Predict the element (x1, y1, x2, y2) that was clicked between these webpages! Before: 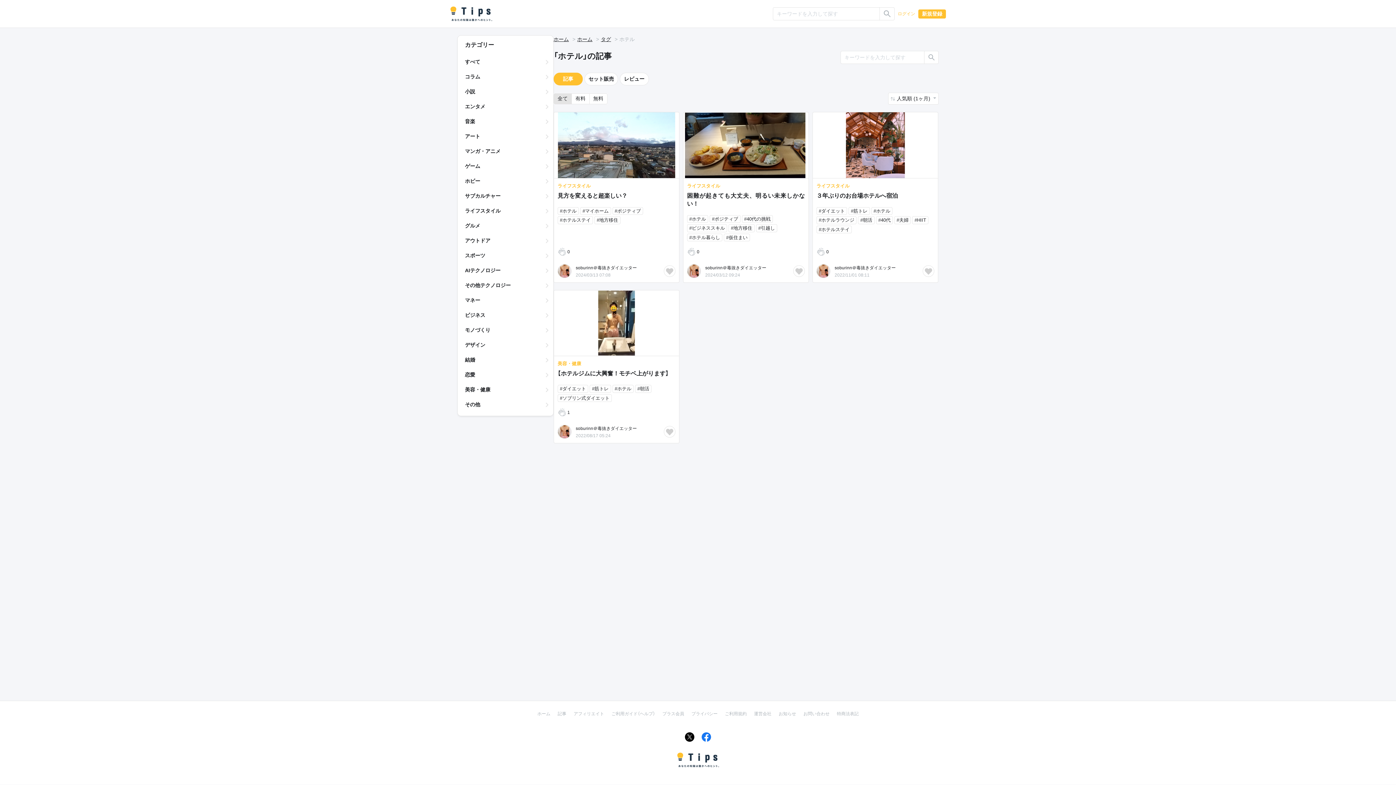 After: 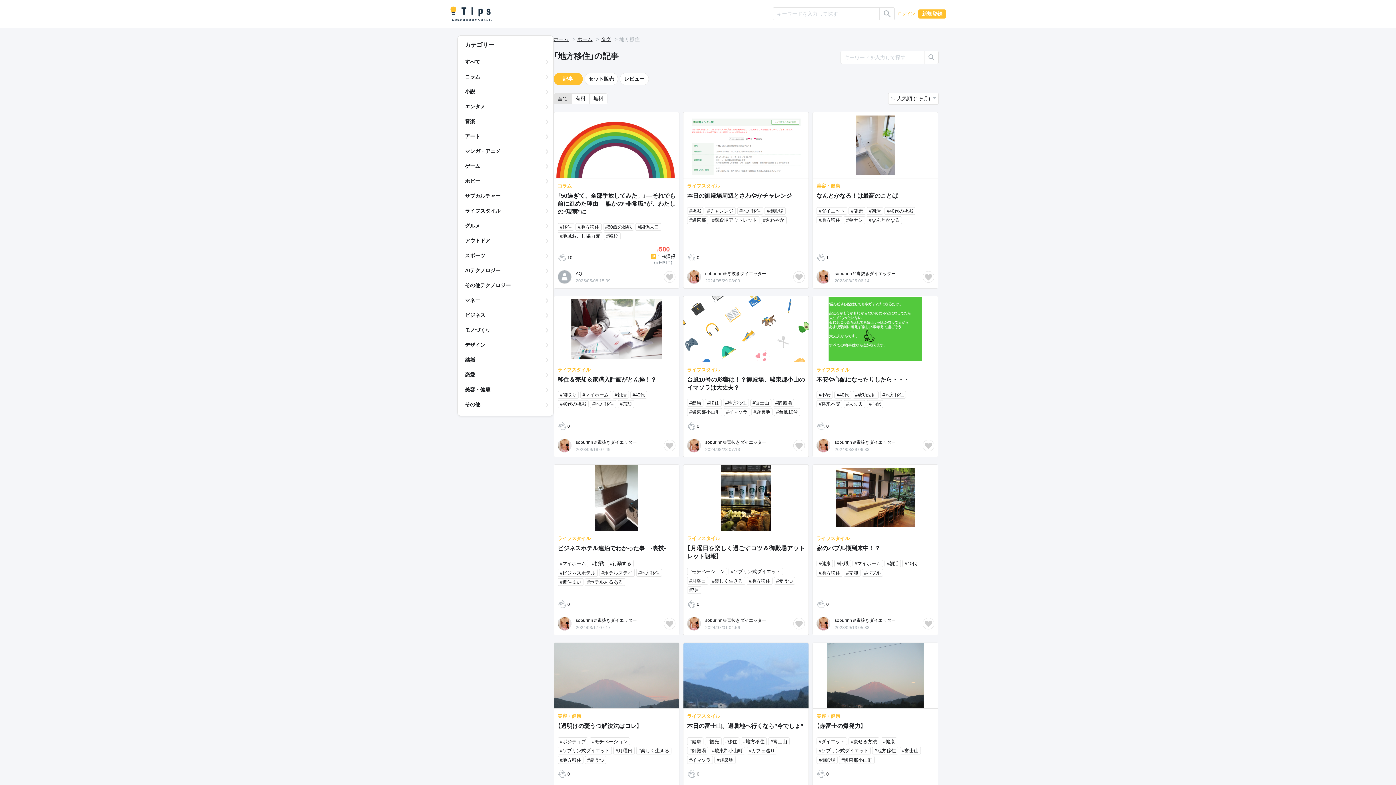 Action: bbox: (728, 224, 754, 232) label: #地方移住